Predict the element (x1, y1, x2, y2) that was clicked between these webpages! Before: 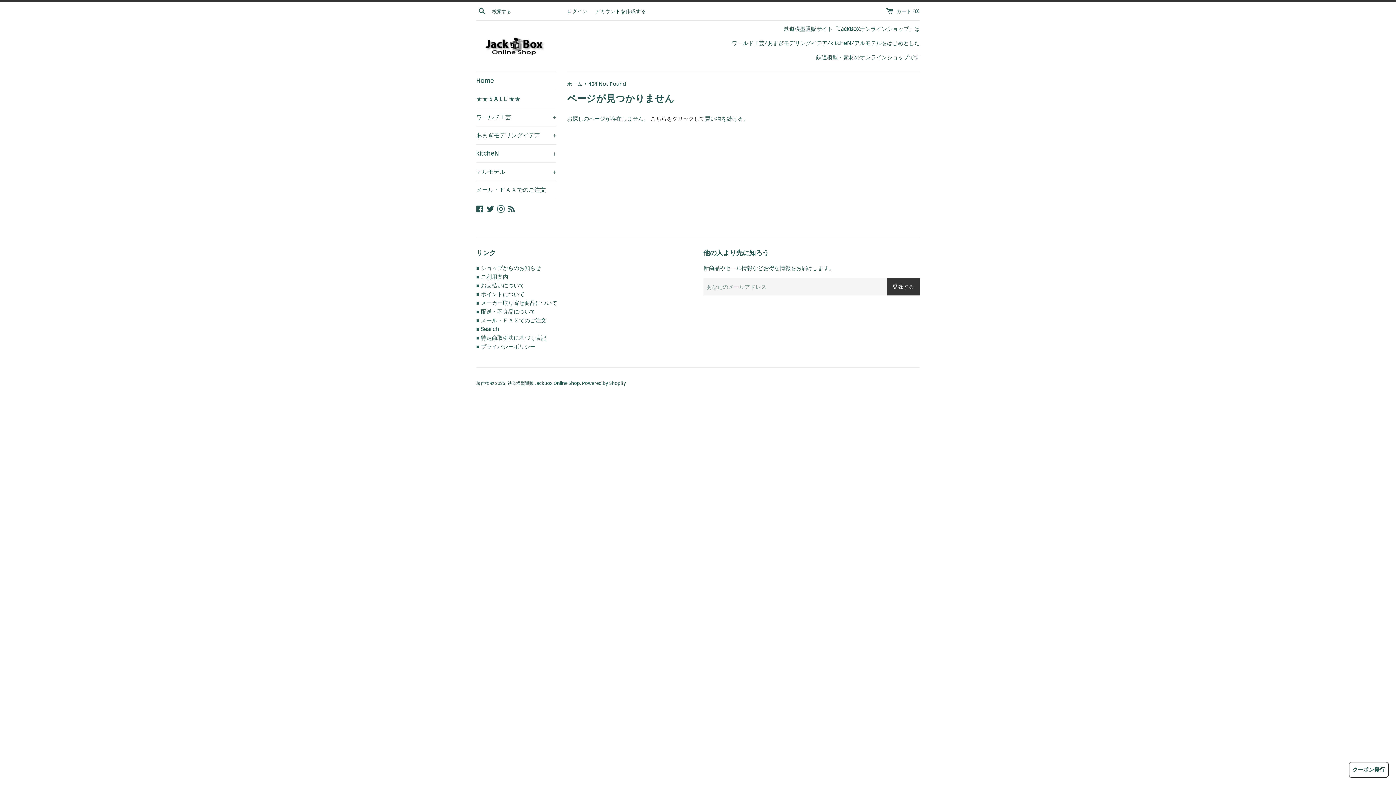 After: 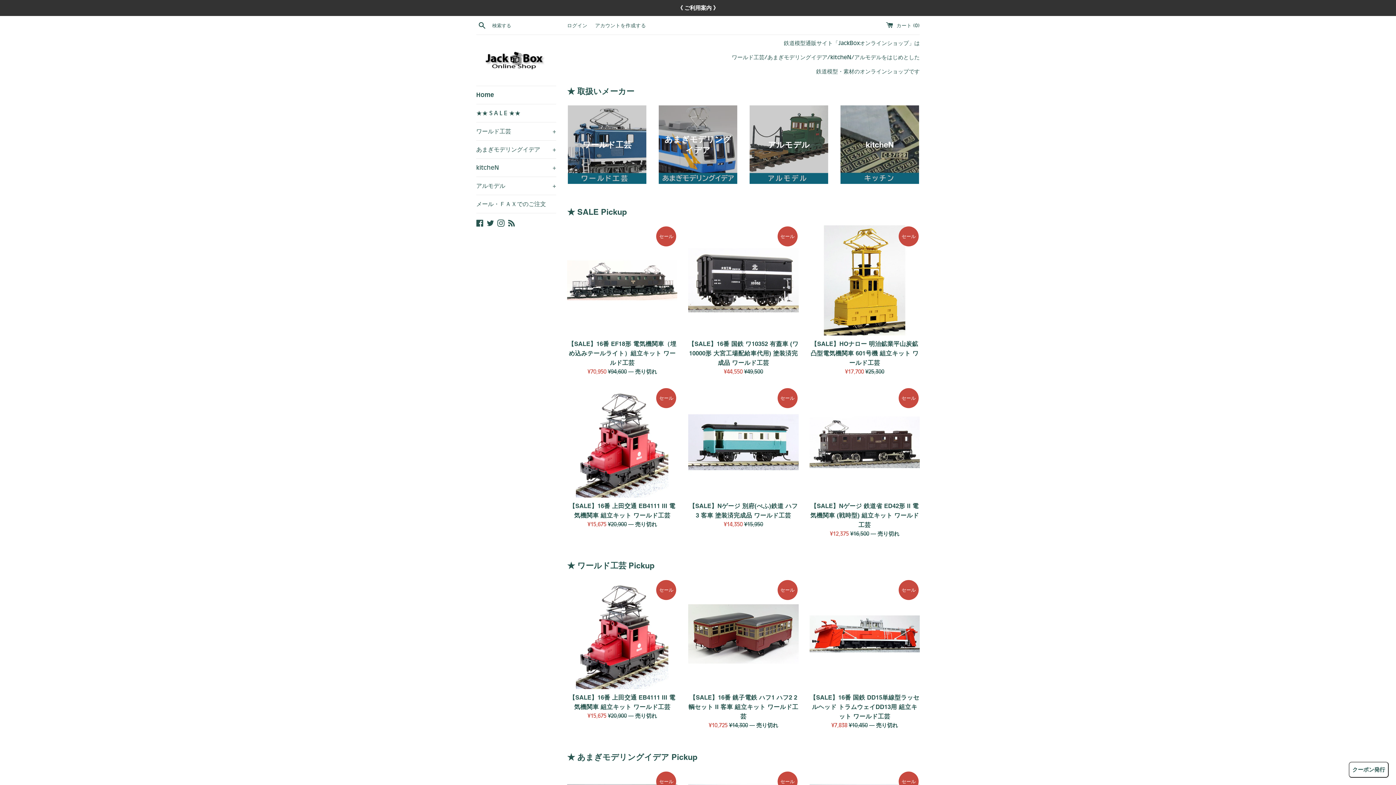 Action: bbox: (567, 80, 584, 87) label: ホーム 